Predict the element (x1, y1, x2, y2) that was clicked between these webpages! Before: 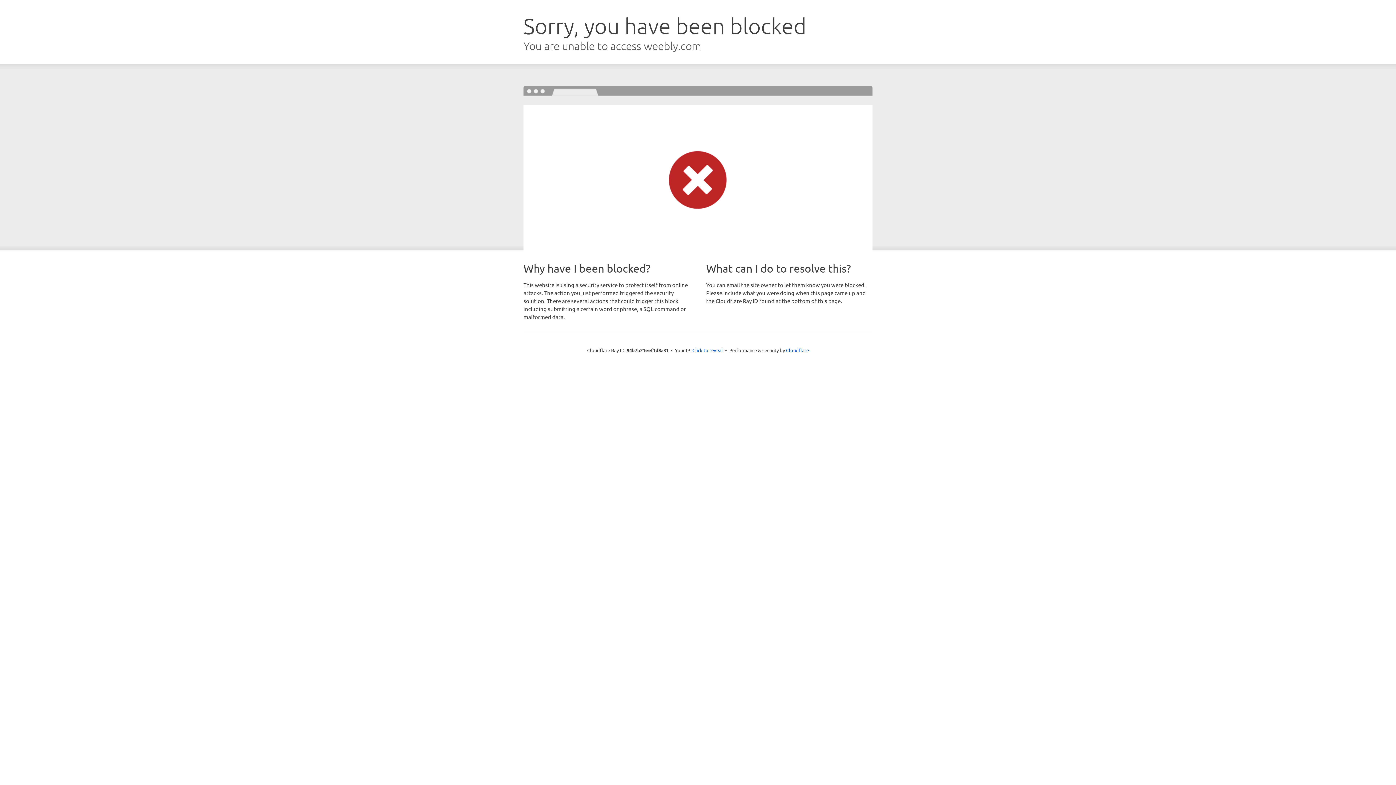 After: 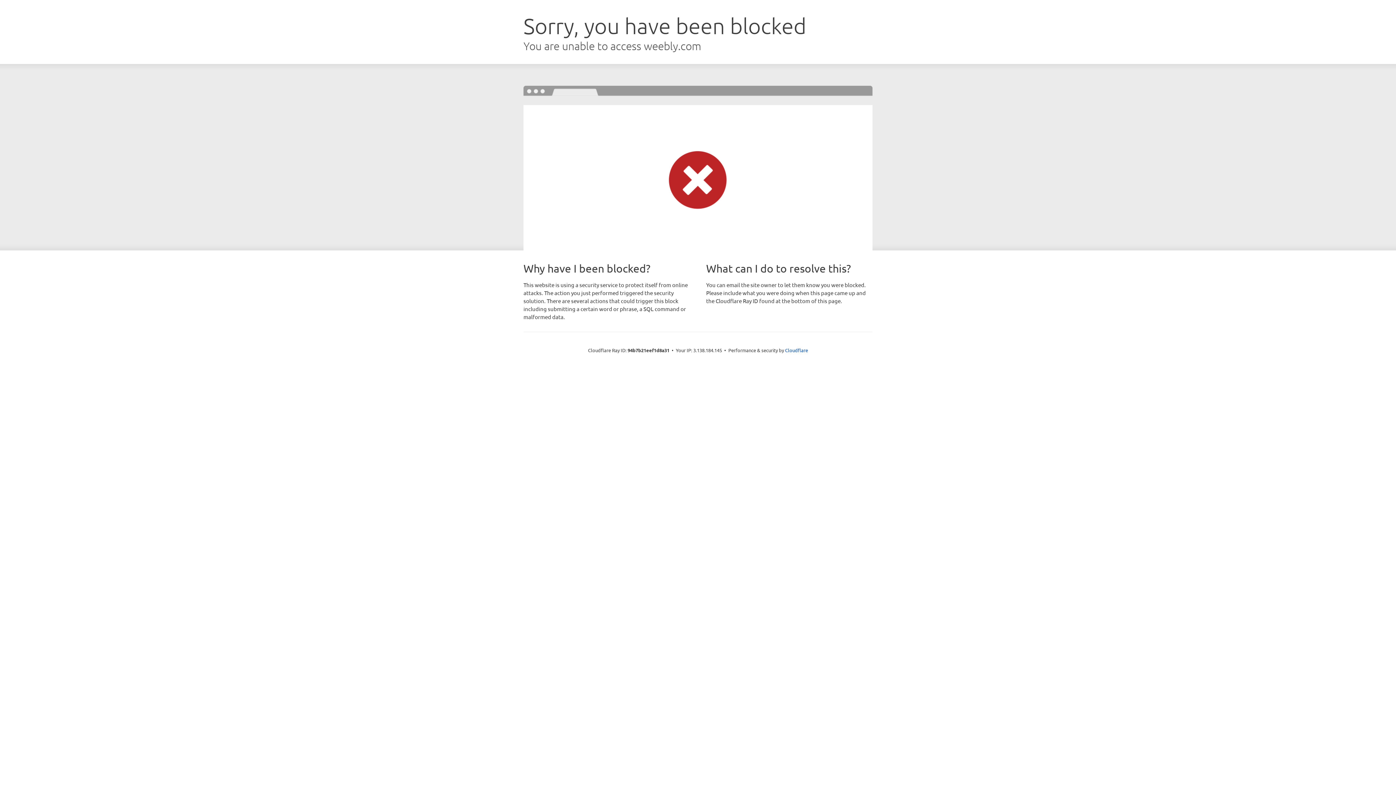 Action: bbox: (692, 346, 723, 353) label: Click to reveal